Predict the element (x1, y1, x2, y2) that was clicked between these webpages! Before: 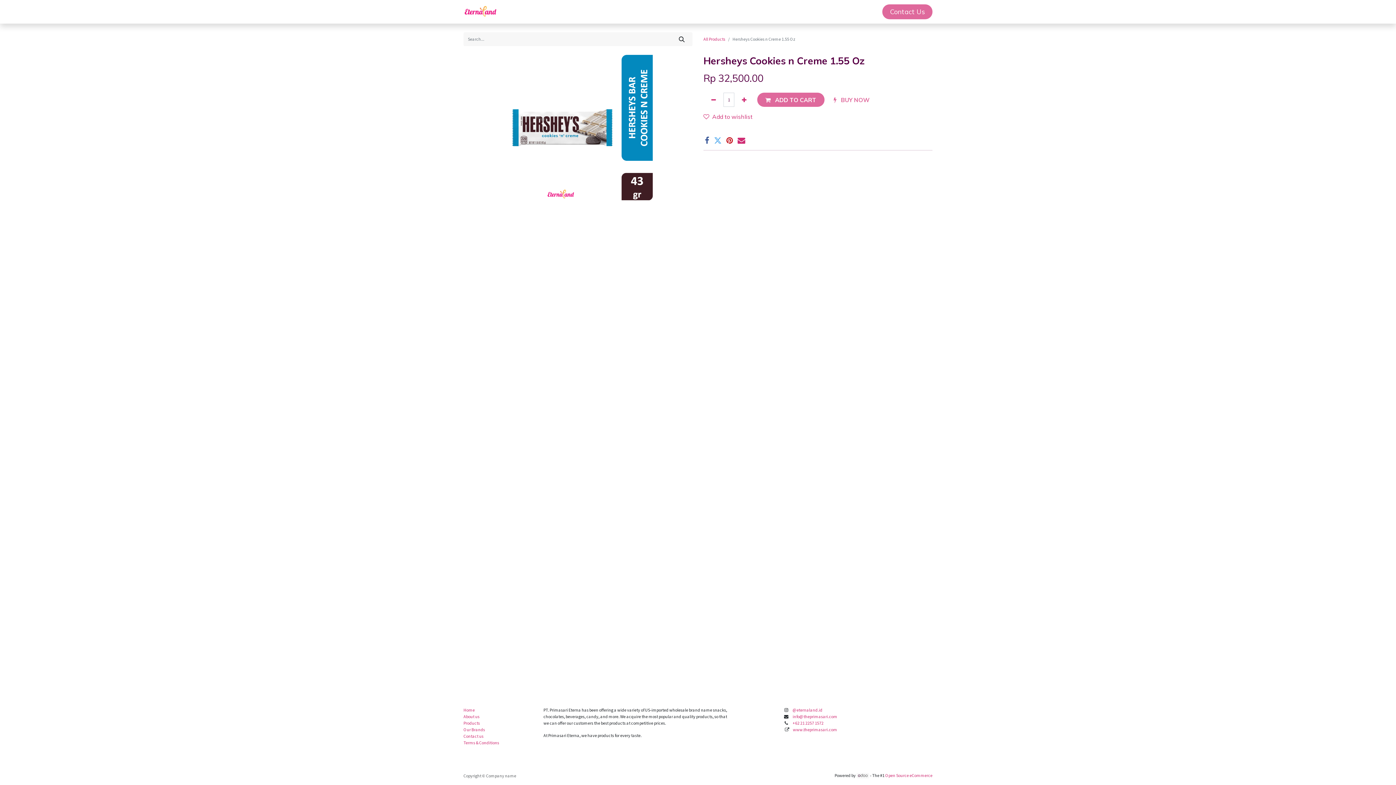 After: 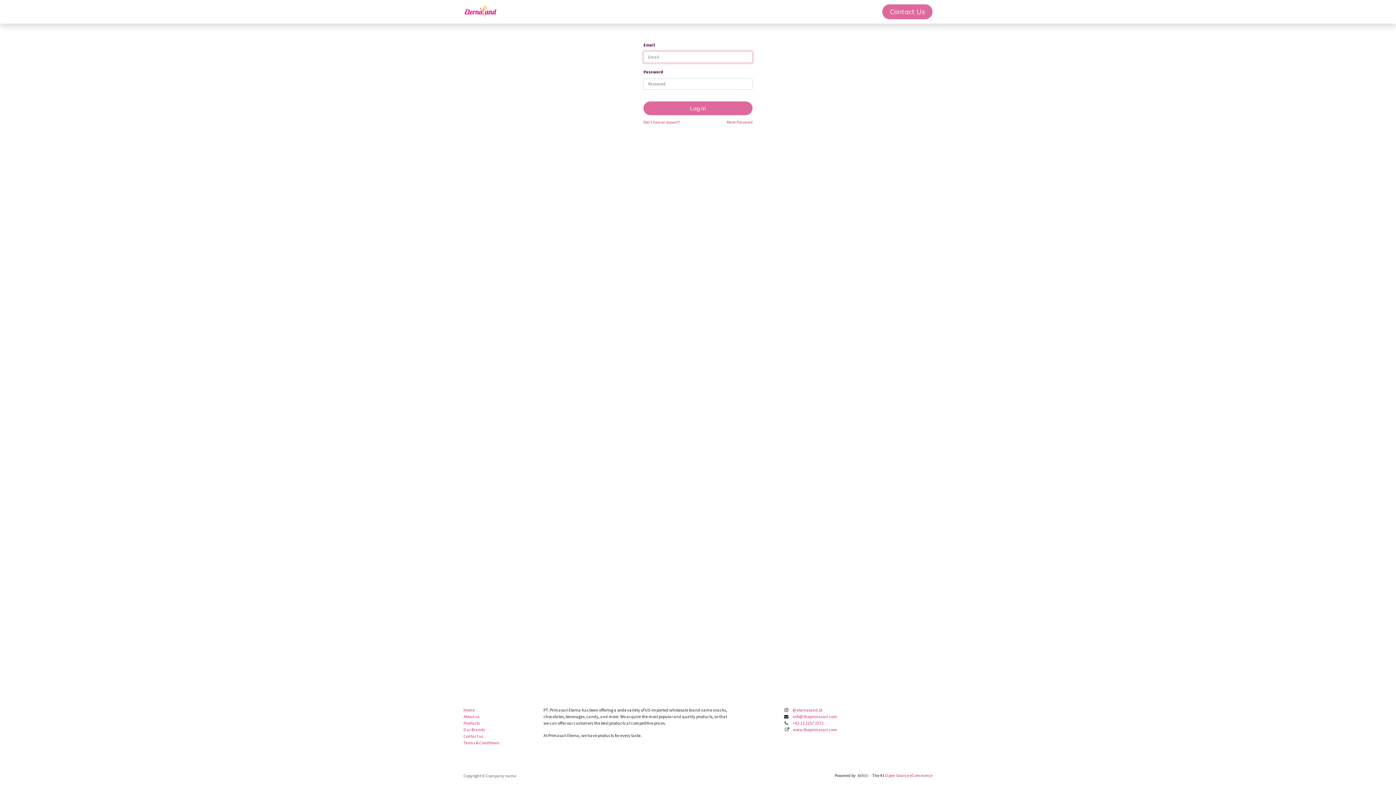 Action: label: Sign in bbox: (731, 3, 768, 20)